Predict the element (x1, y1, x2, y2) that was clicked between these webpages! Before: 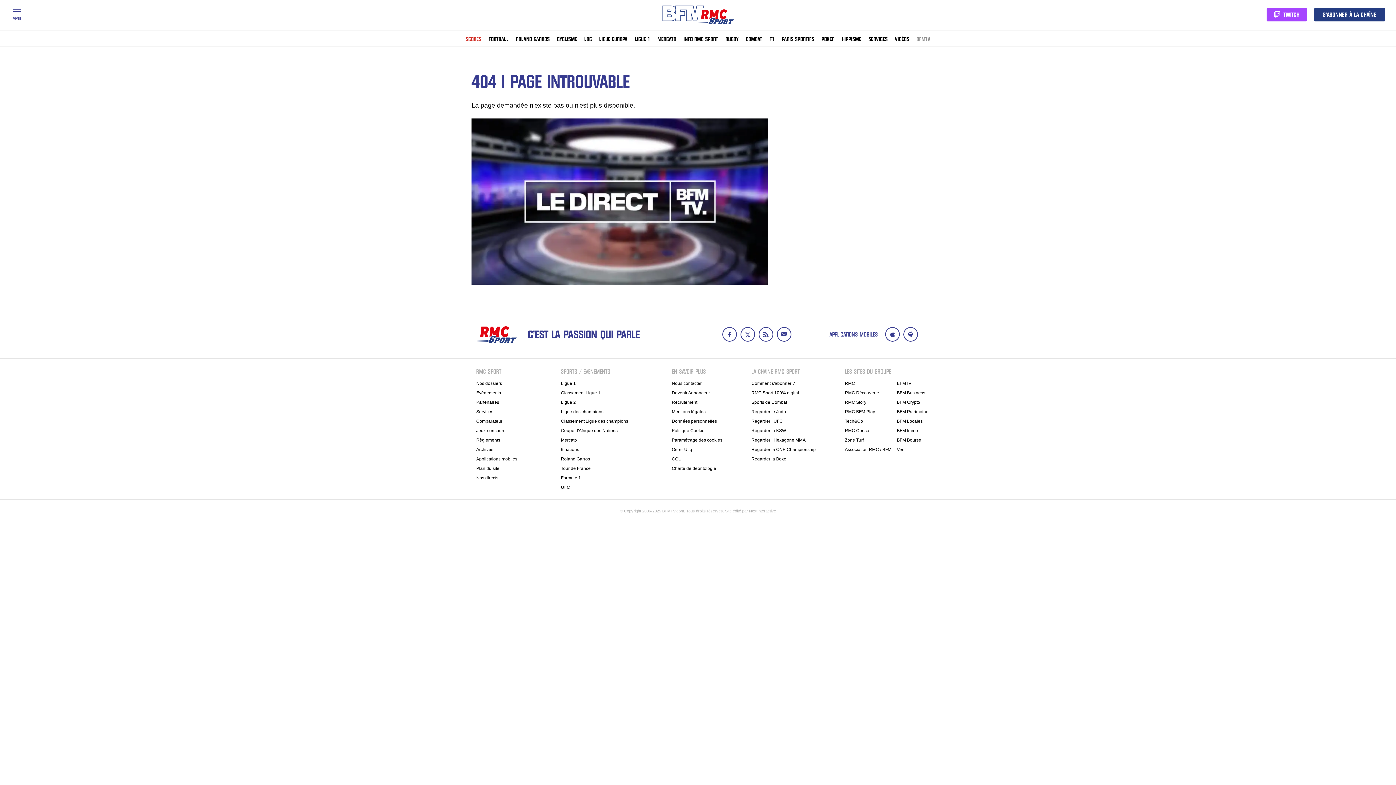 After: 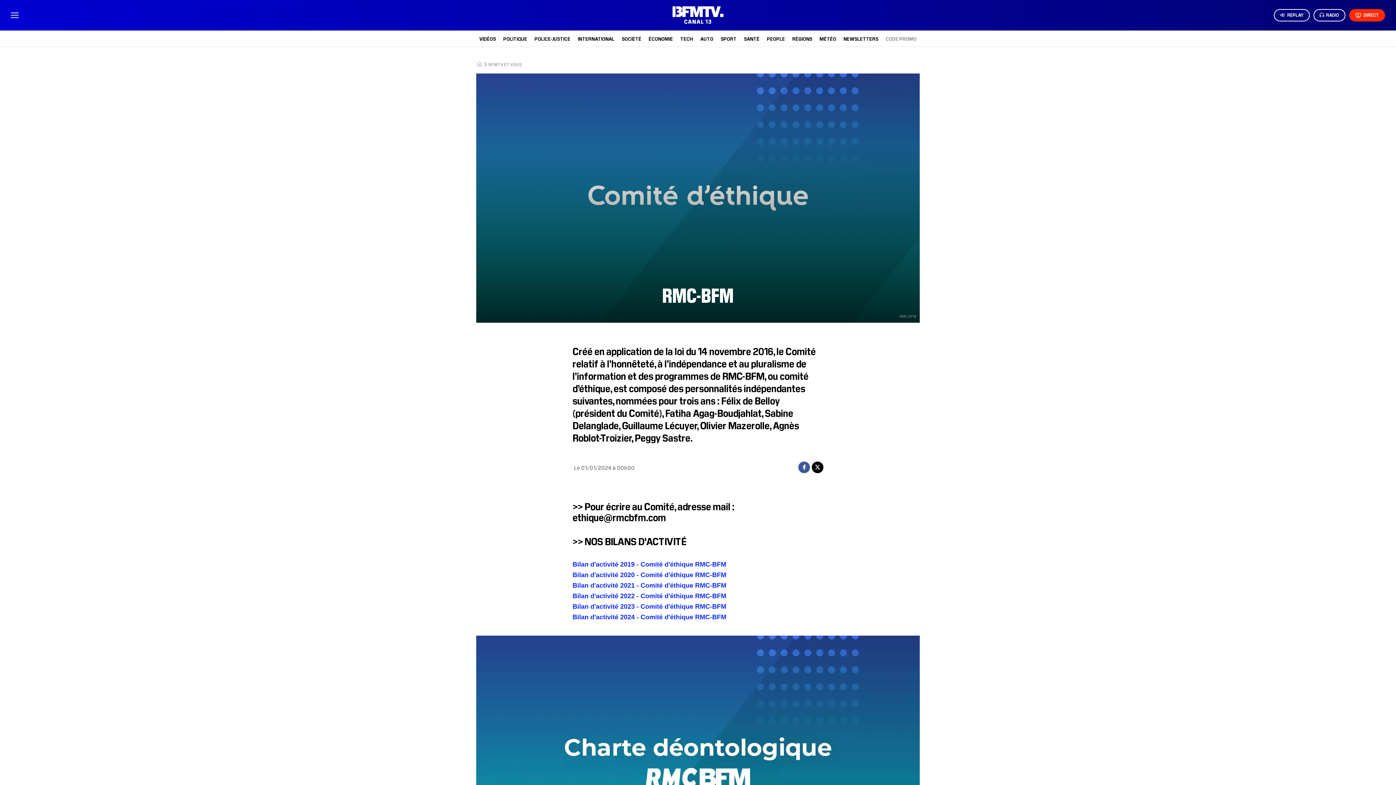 Action: label: Charte de déontologie bbox: (672, 466, 716, 471)